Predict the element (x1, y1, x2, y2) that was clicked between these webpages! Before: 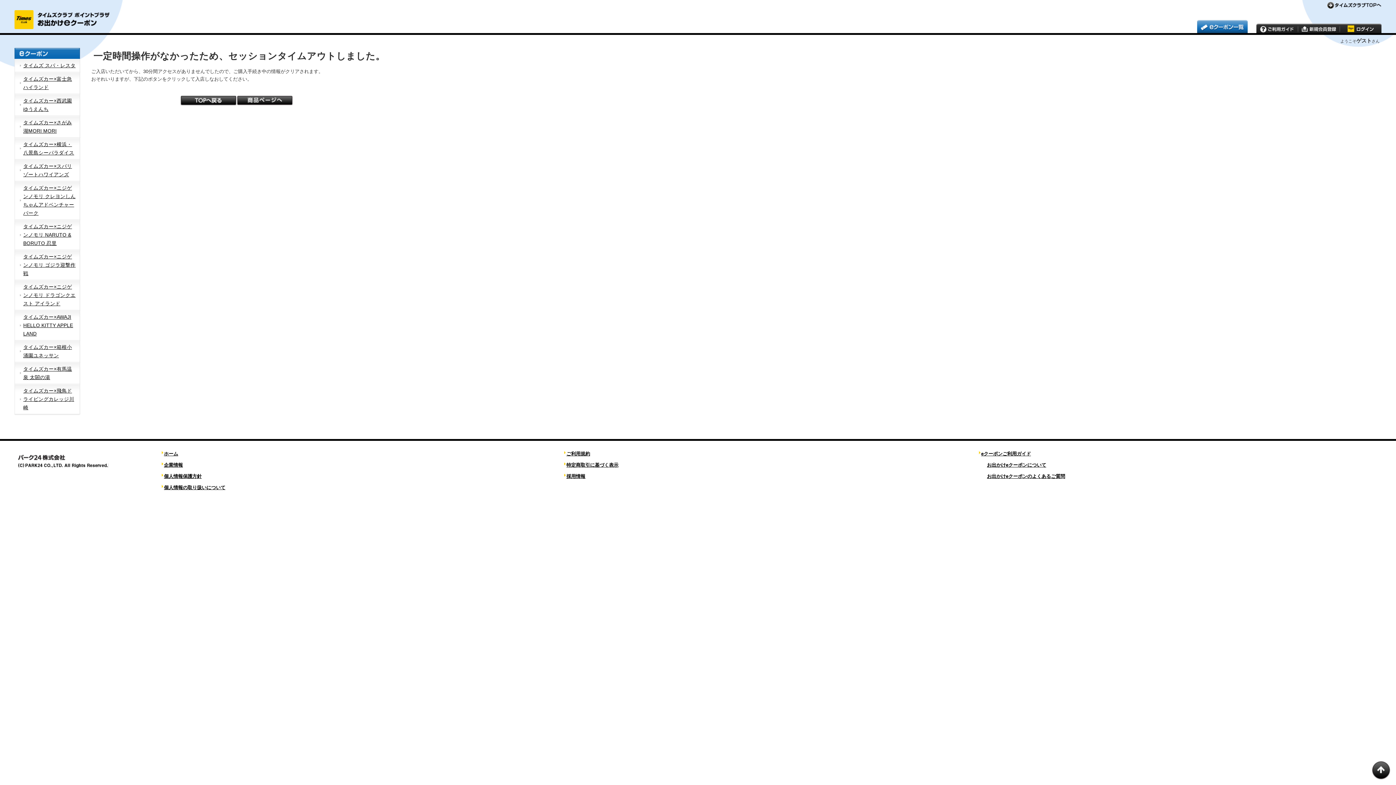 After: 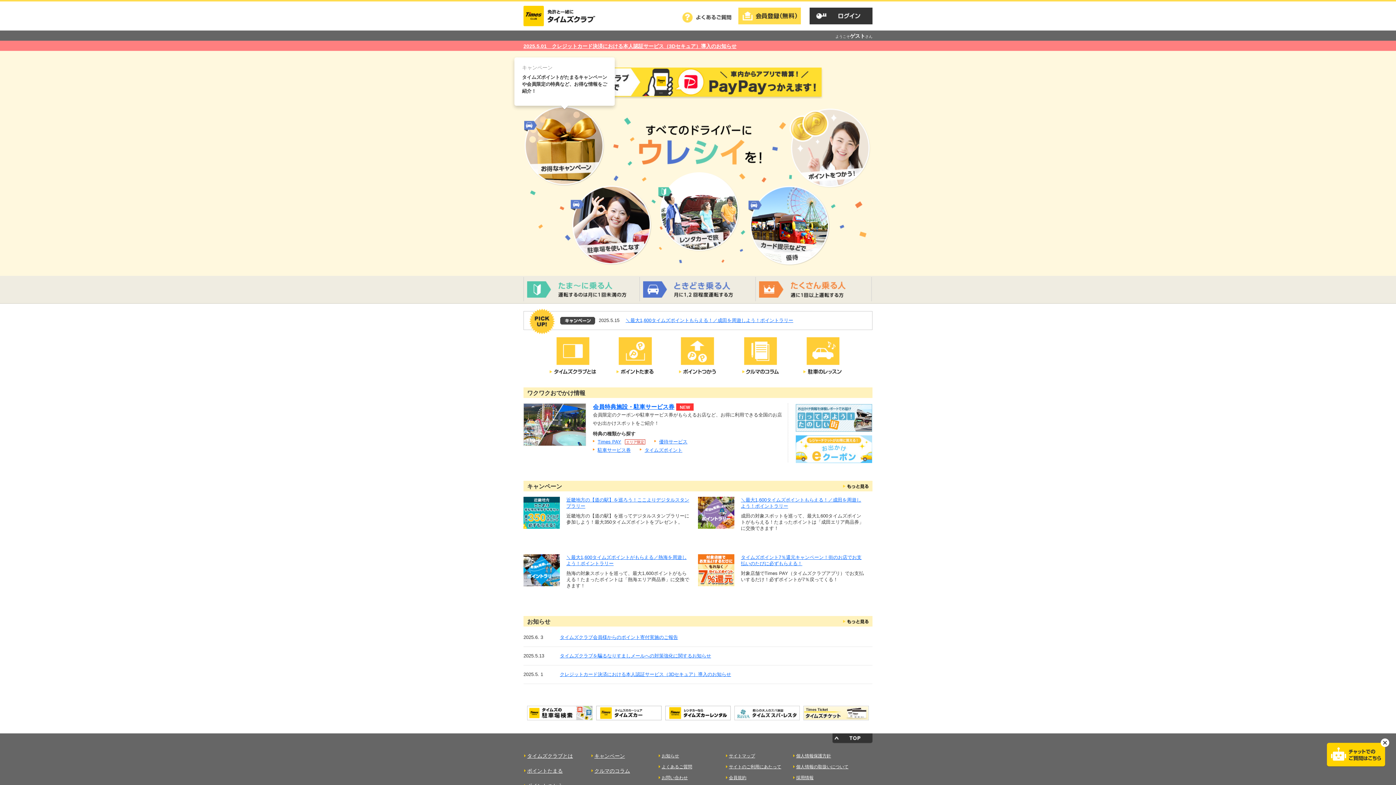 Action: bbox: (1327, 1, 1381, 8)